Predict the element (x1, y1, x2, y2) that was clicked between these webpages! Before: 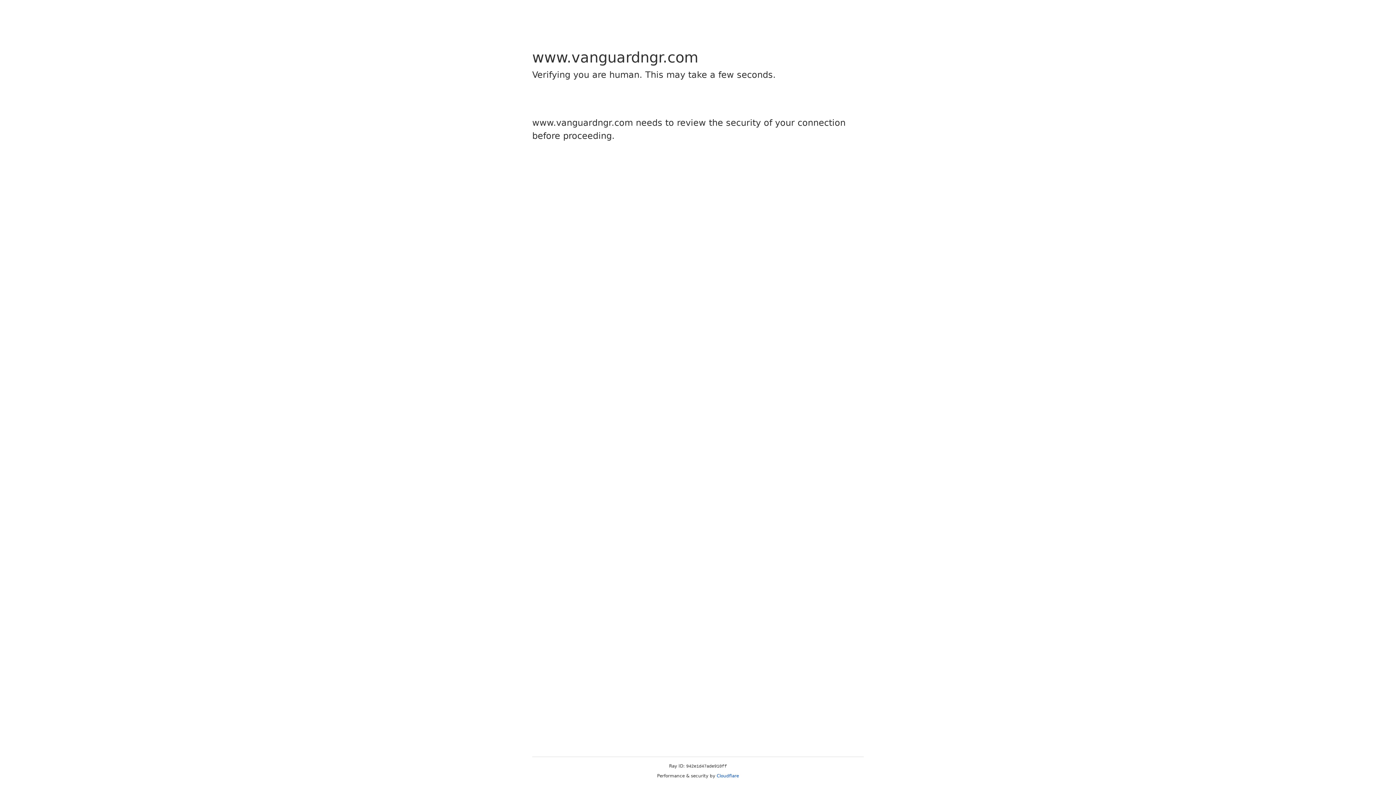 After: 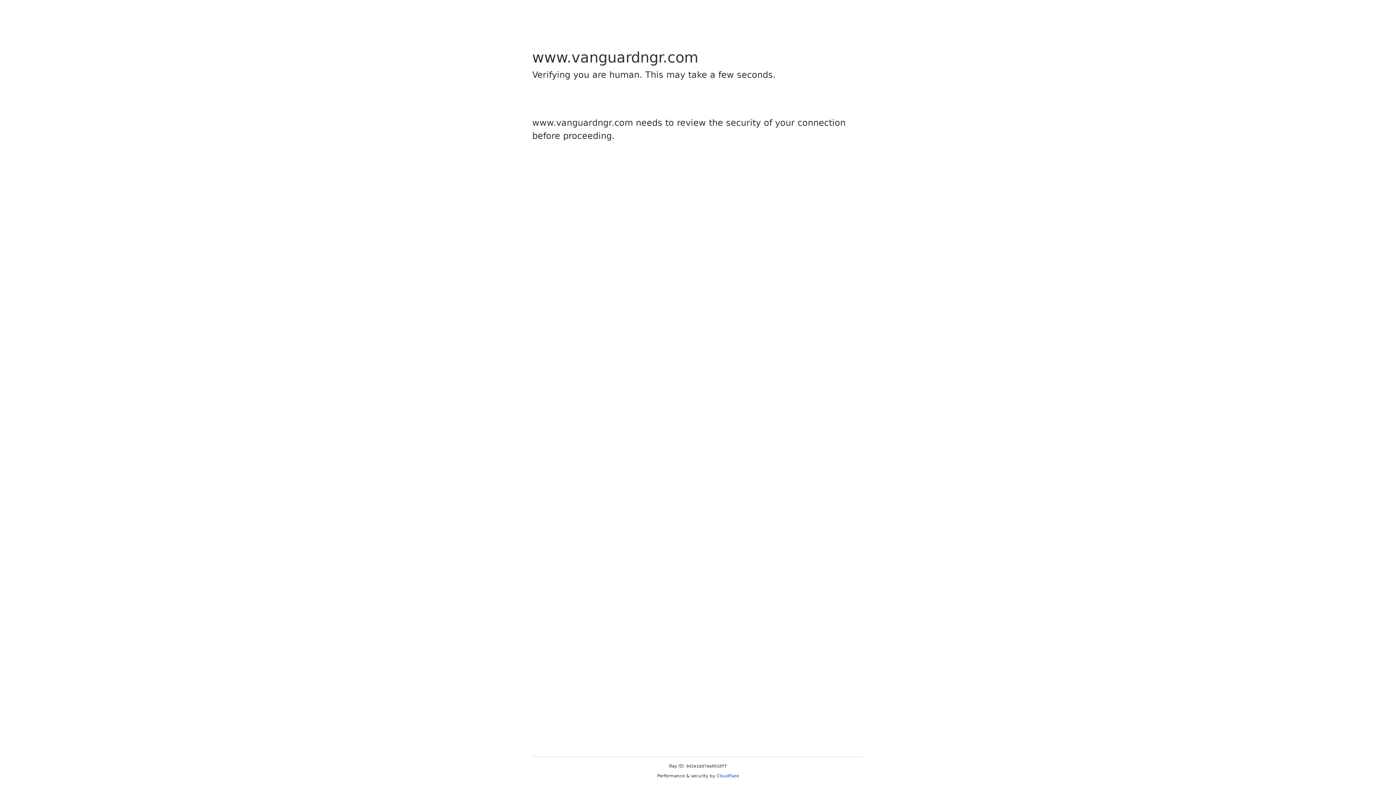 Action: bbox: (716, 773, 739, 778) label: Cloudflare